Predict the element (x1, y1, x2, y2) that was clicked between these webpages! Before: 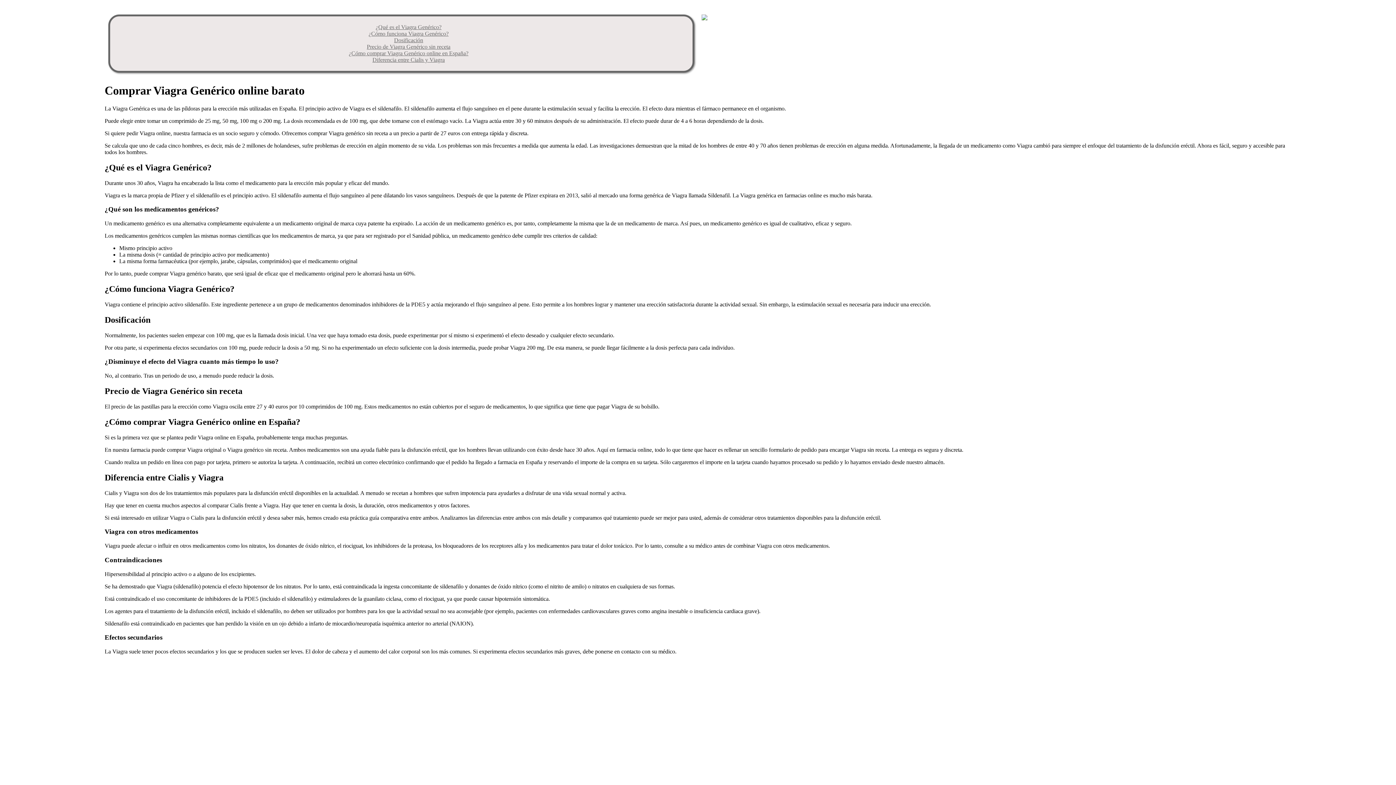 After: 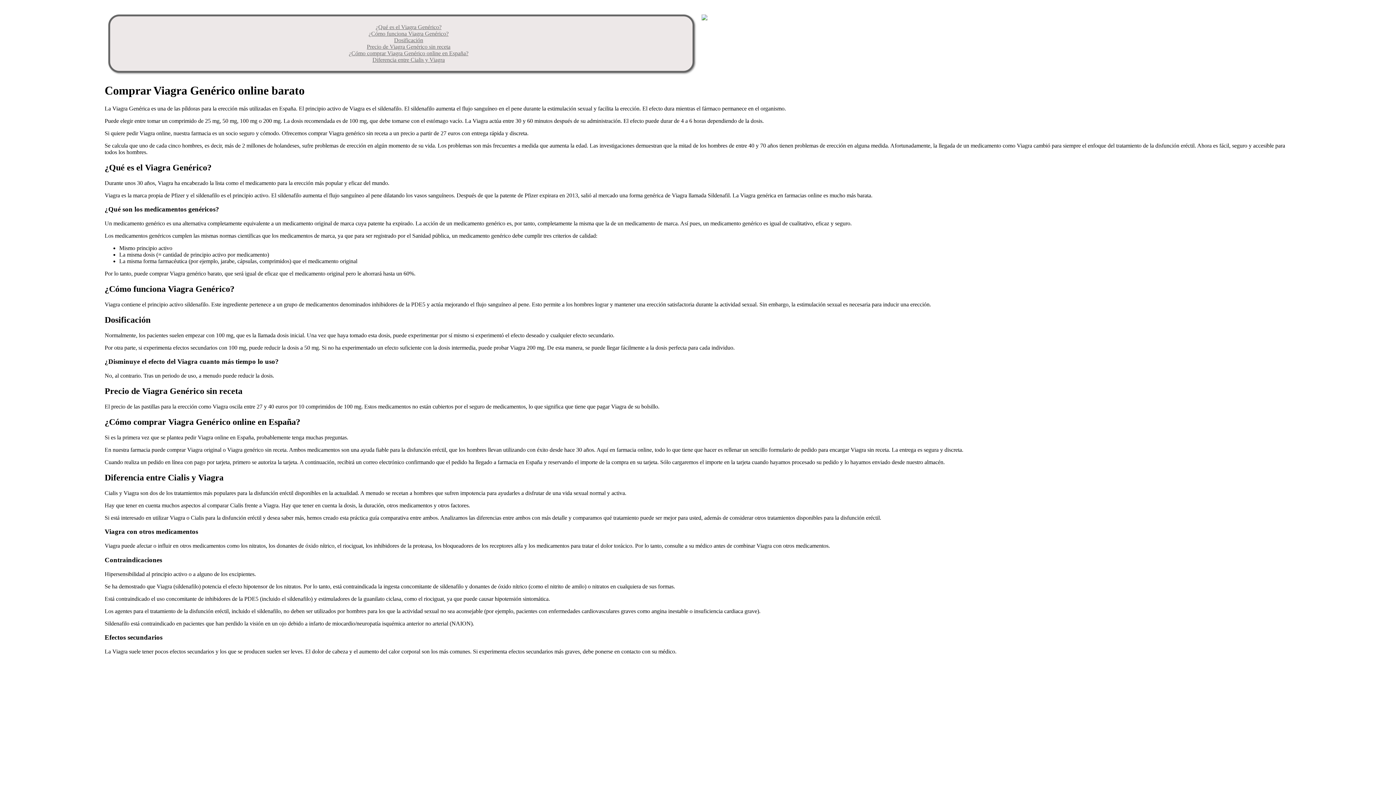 Action: label: Diferencia entre Cialis y Viagra bbox: (372, 56, 444, 62)